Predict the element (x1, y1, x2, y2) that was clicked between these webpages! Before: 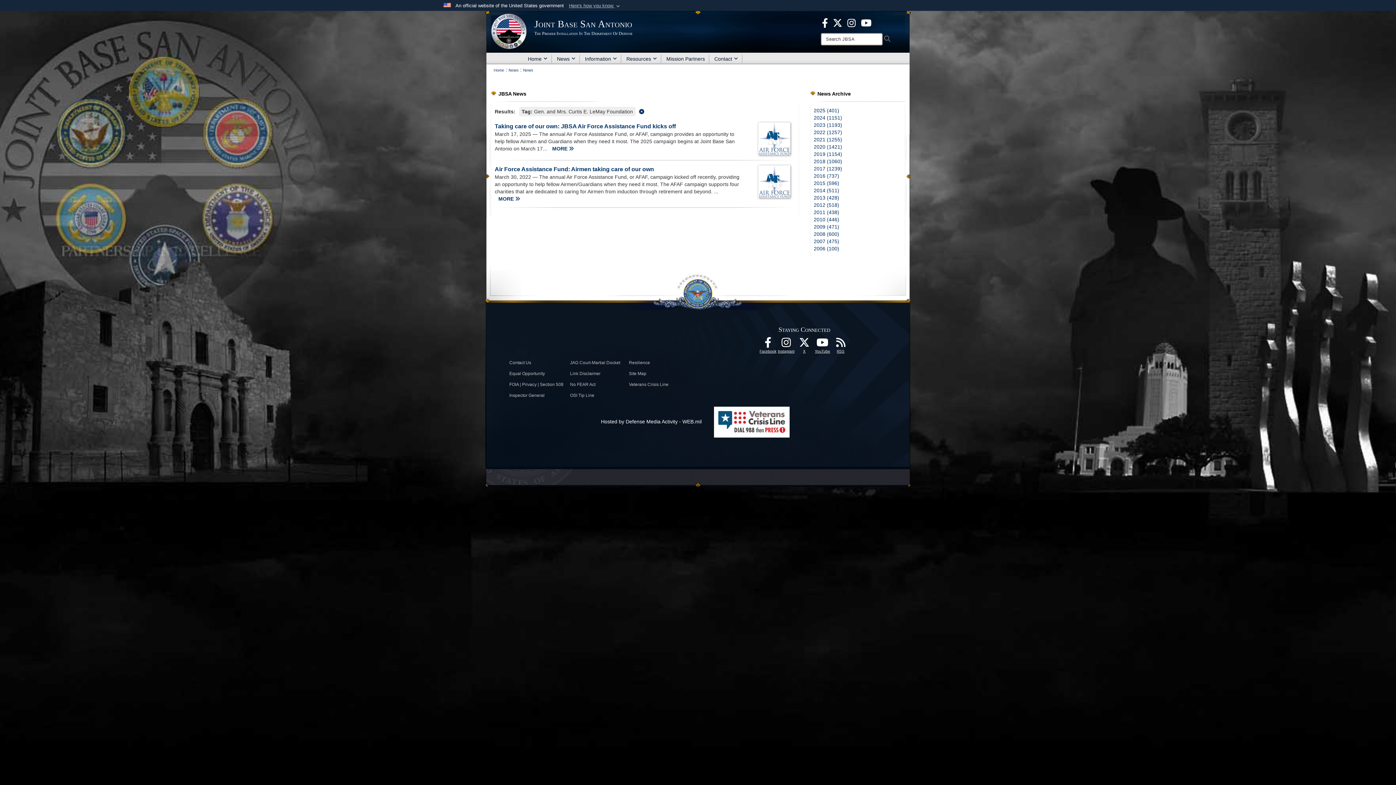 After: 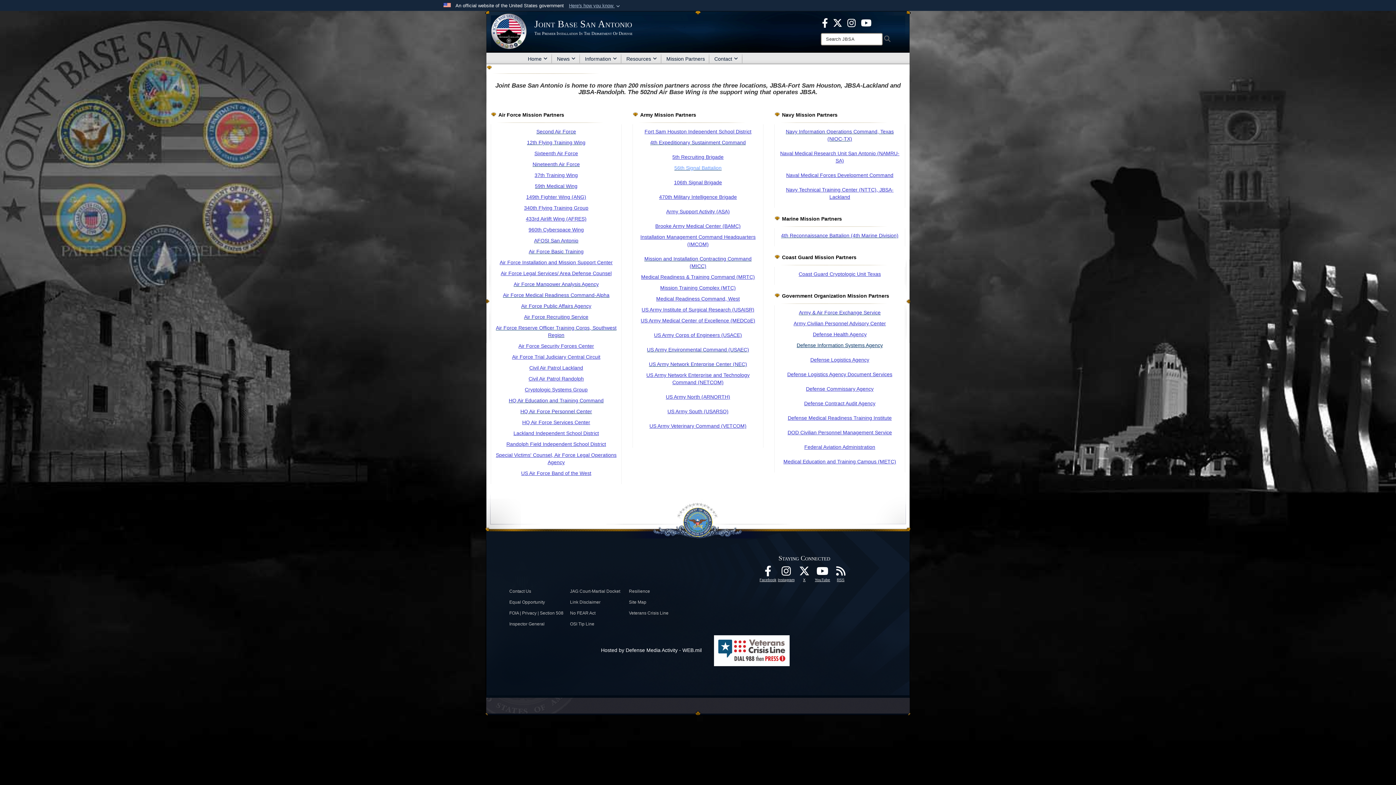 Action: label: Mission Partners bbox: (661, 52, 709, 64)